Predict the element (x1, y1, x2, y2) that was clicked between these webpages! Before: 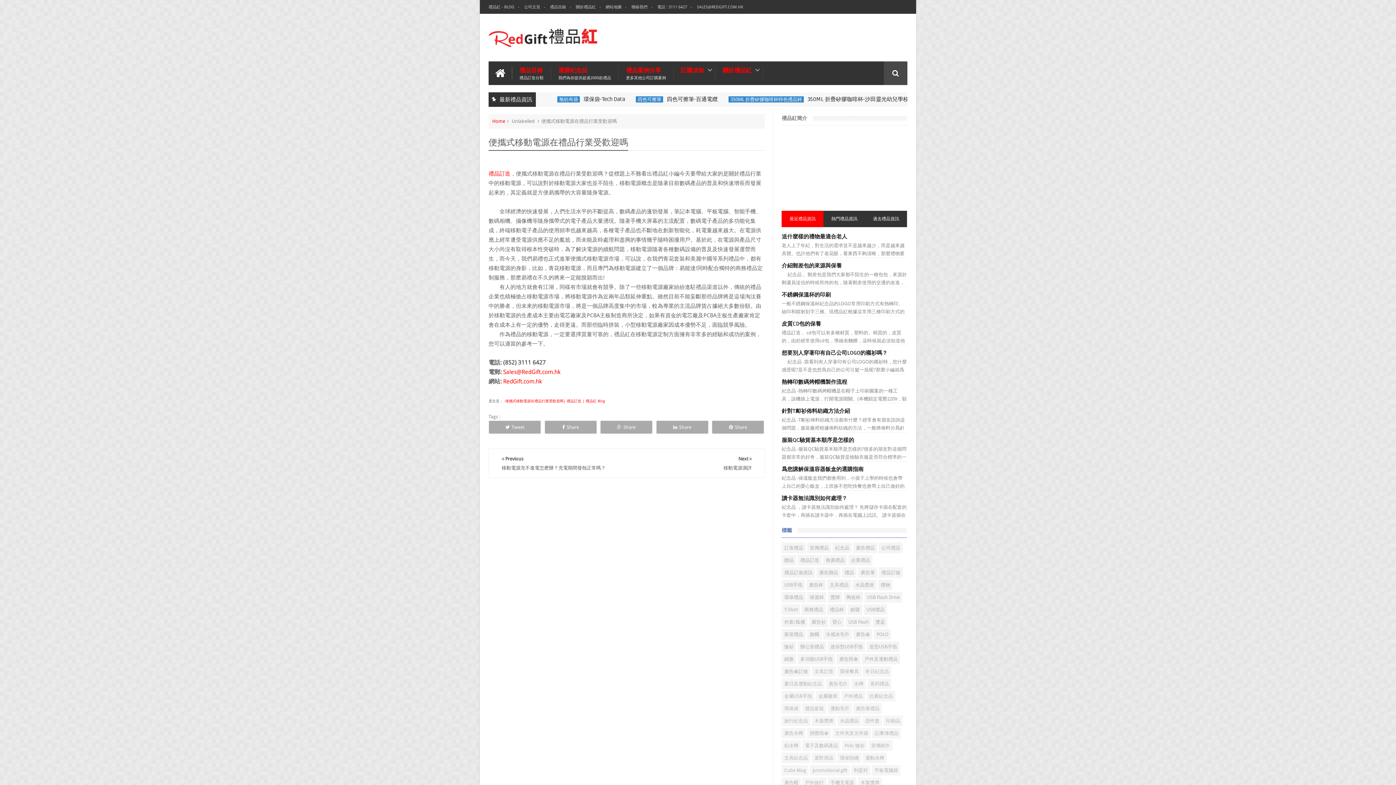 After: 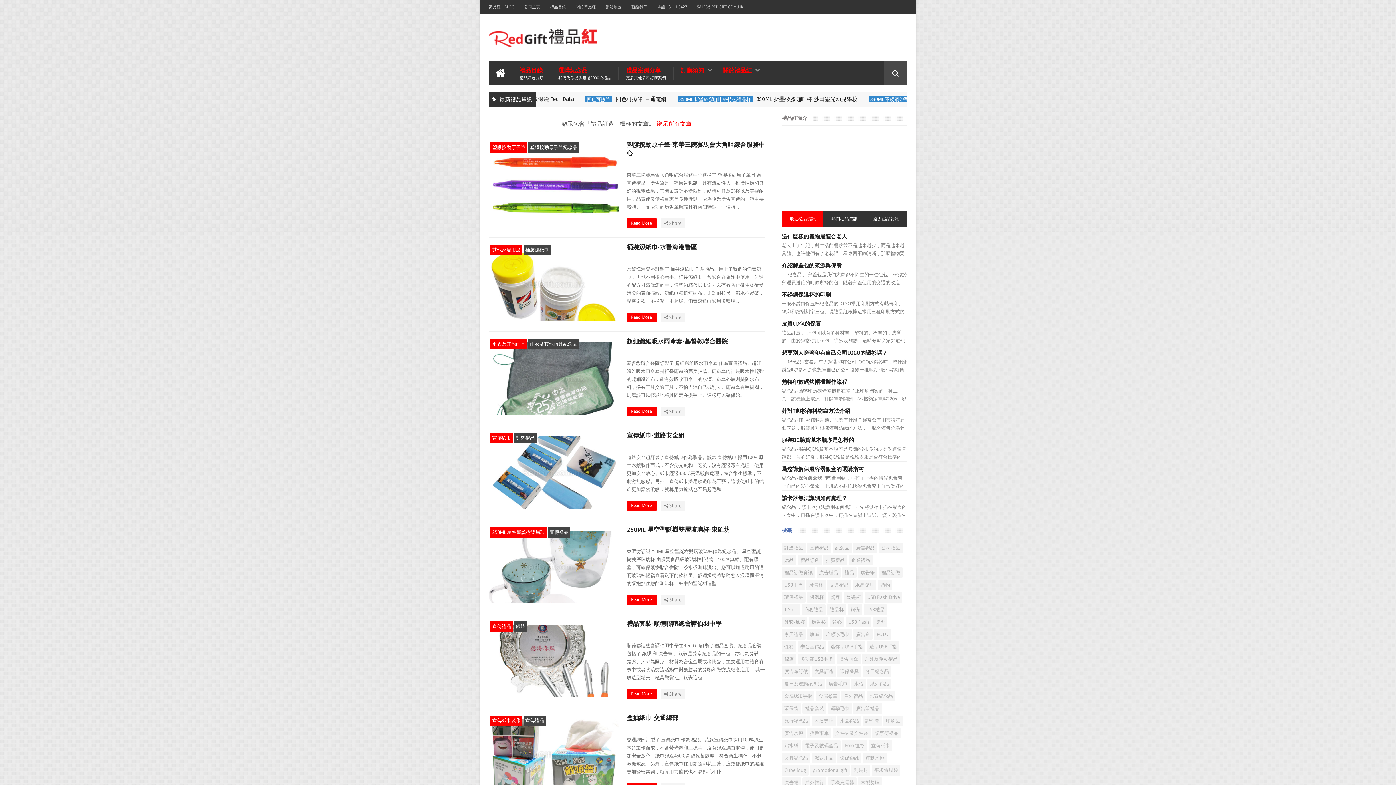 Action: bbox: (797, 555, 821, 565) label: 禮品訂造